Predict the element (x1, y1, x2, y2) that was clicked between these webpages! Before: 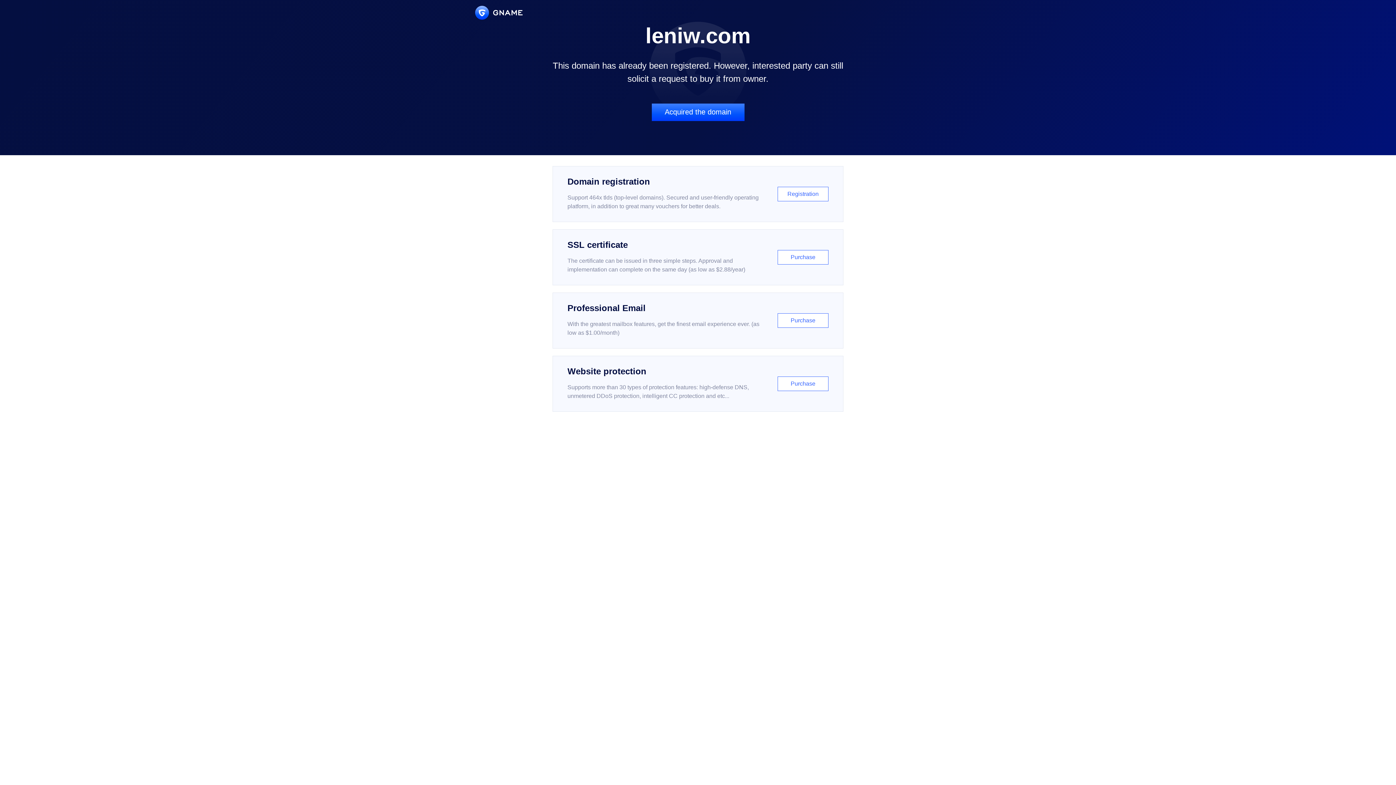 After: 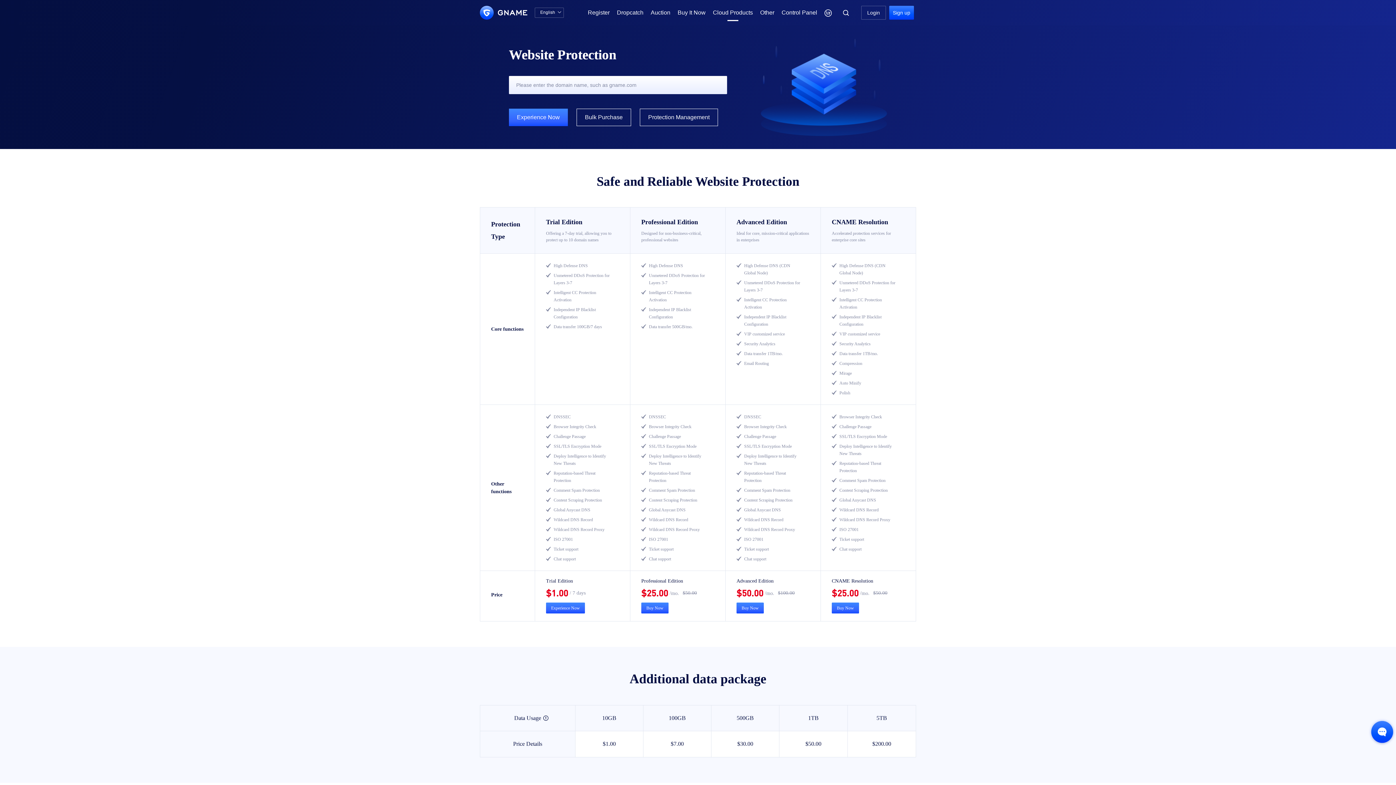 Action: label: Website protection

Supports more than 30 types of protection features: high-defense DNS, unmetered DDoS protection, intelligent CC protection and etc...

Purchase bbox: (552, 356, 843, 412)